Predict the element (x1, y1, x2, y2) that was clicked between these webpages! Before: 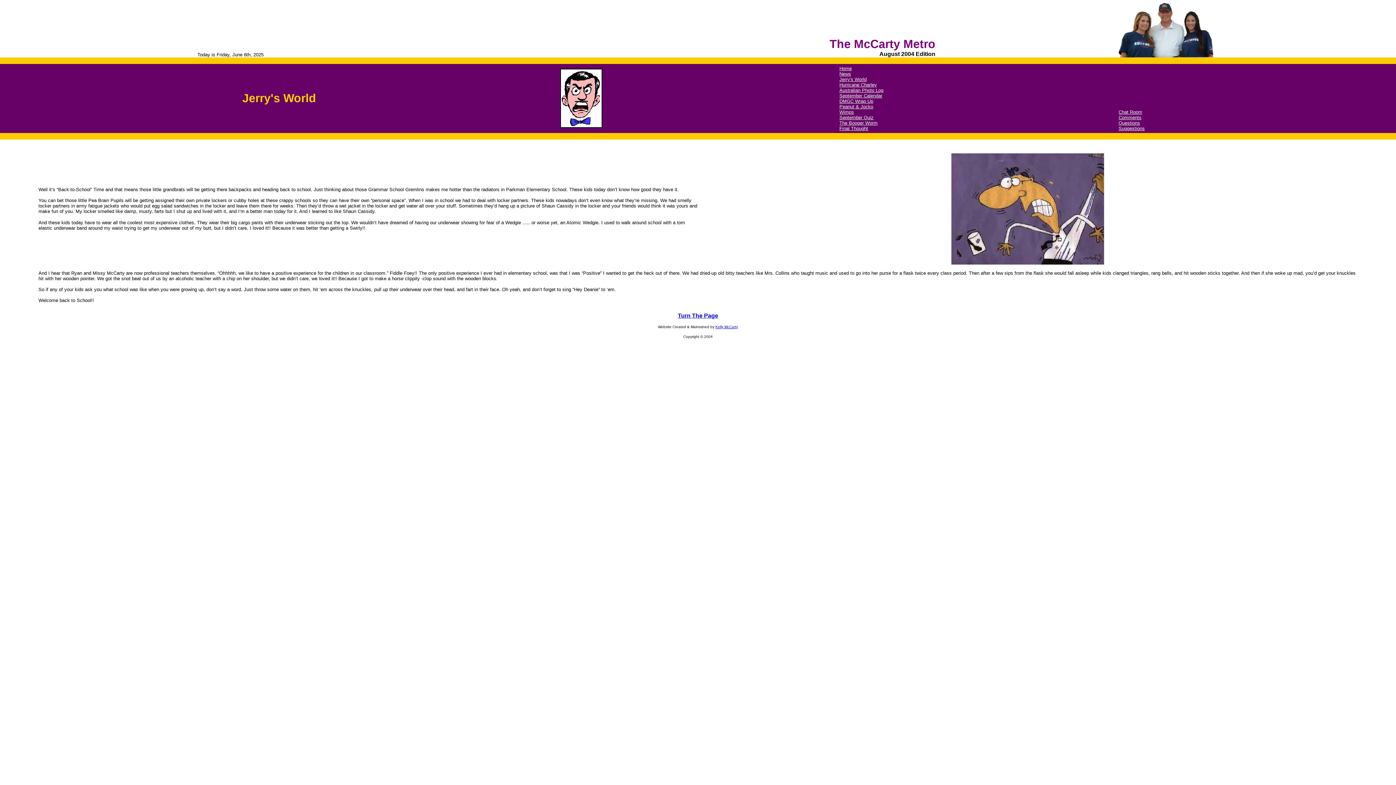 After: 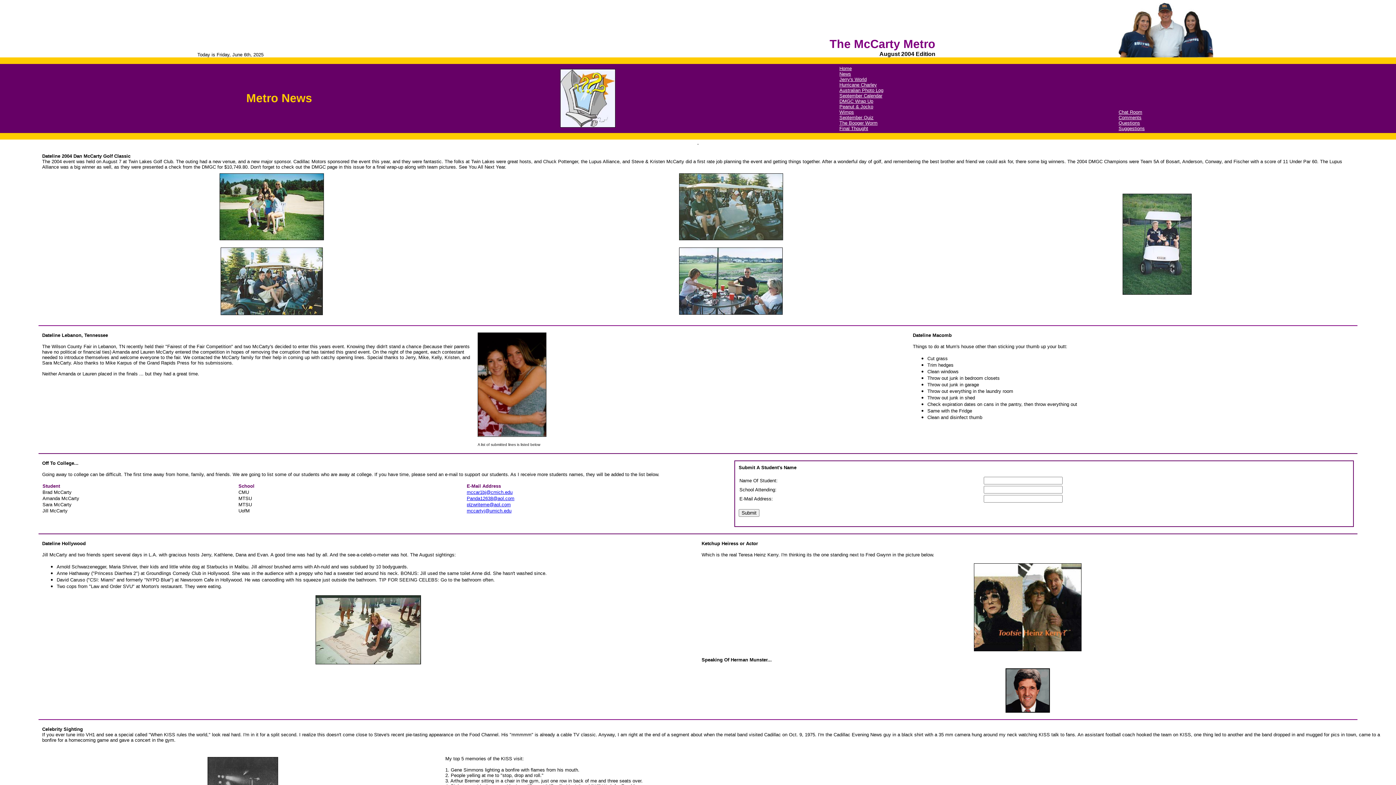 Action: label: 
News bbox: (839, 70, 851, 76)